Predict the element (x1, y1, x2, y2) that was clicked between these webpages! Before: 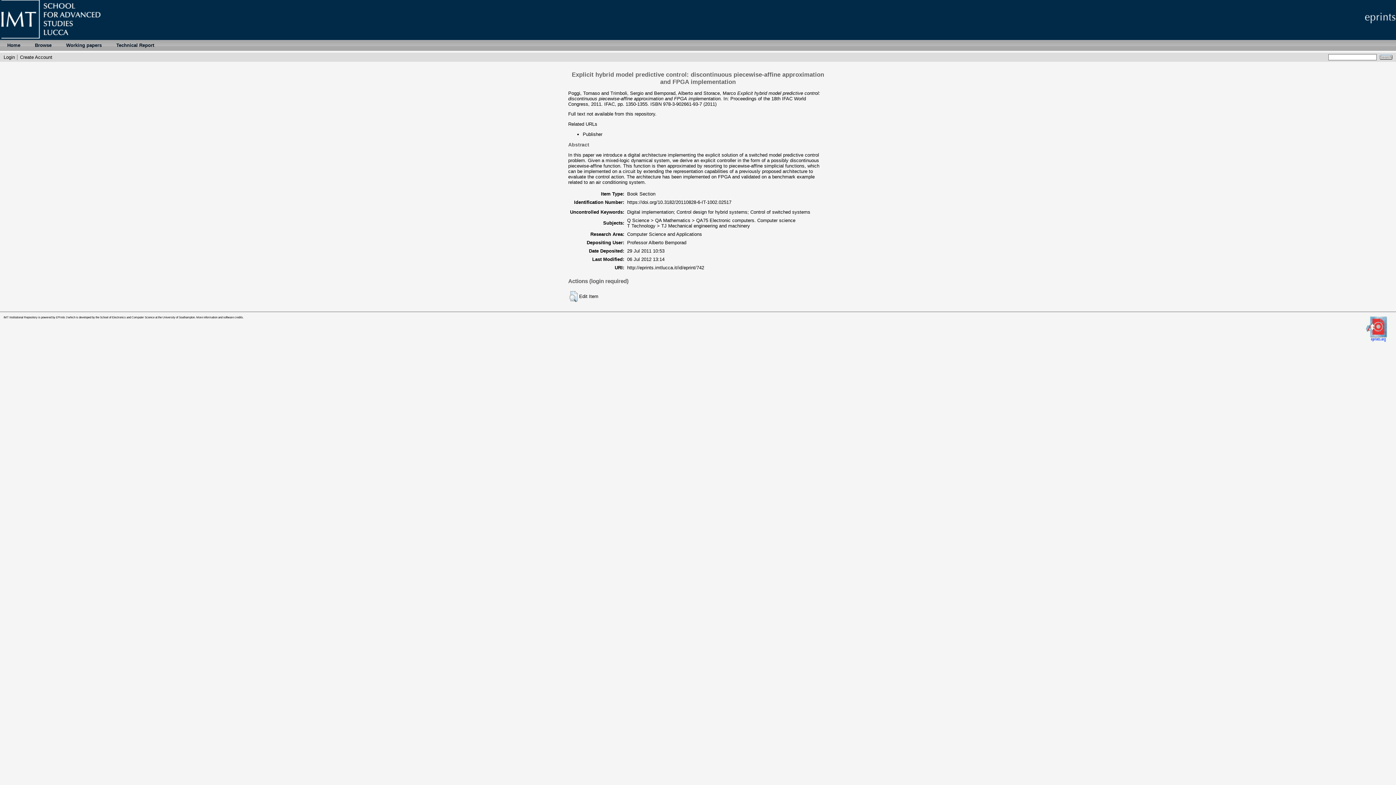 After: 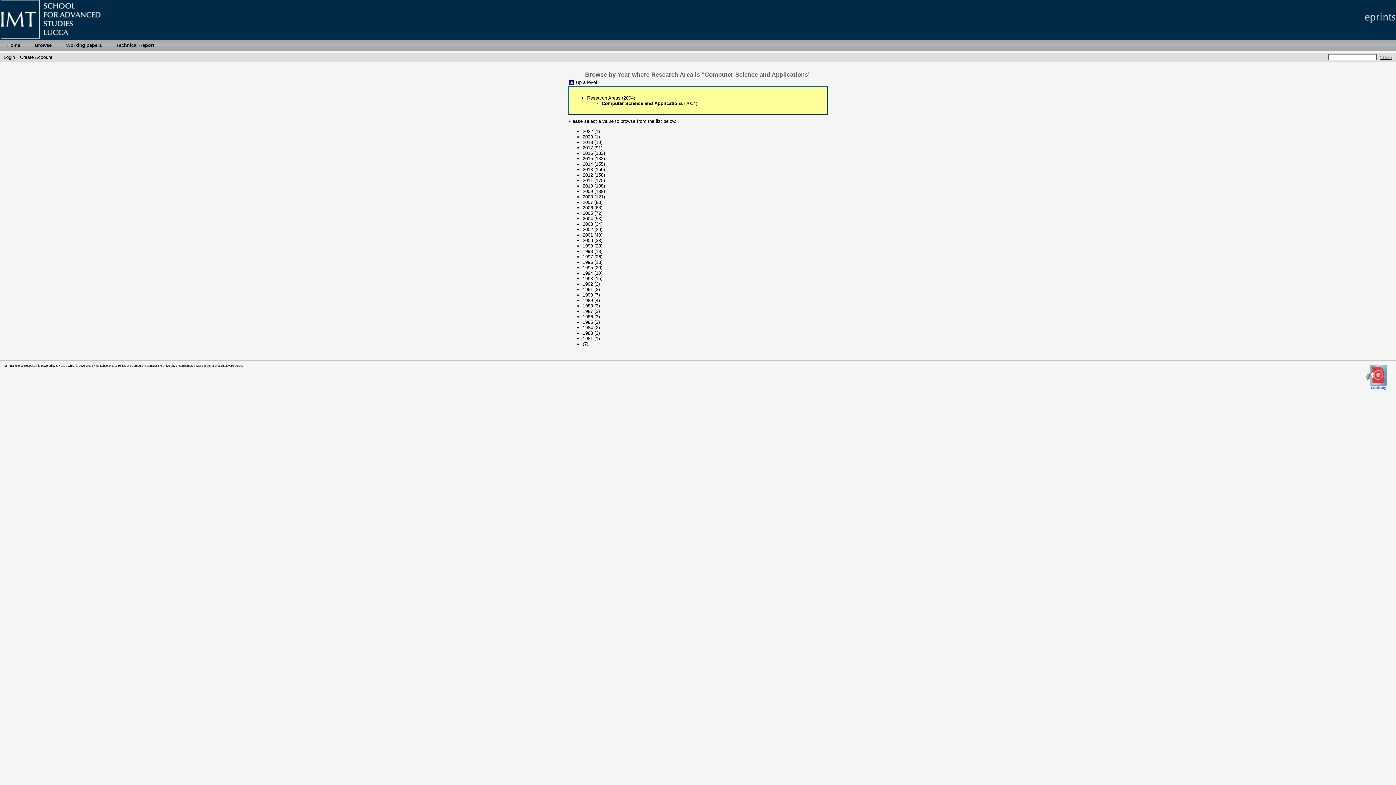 Action: label: Computer Science and Applications bbox: (627, 231, 702, 237)